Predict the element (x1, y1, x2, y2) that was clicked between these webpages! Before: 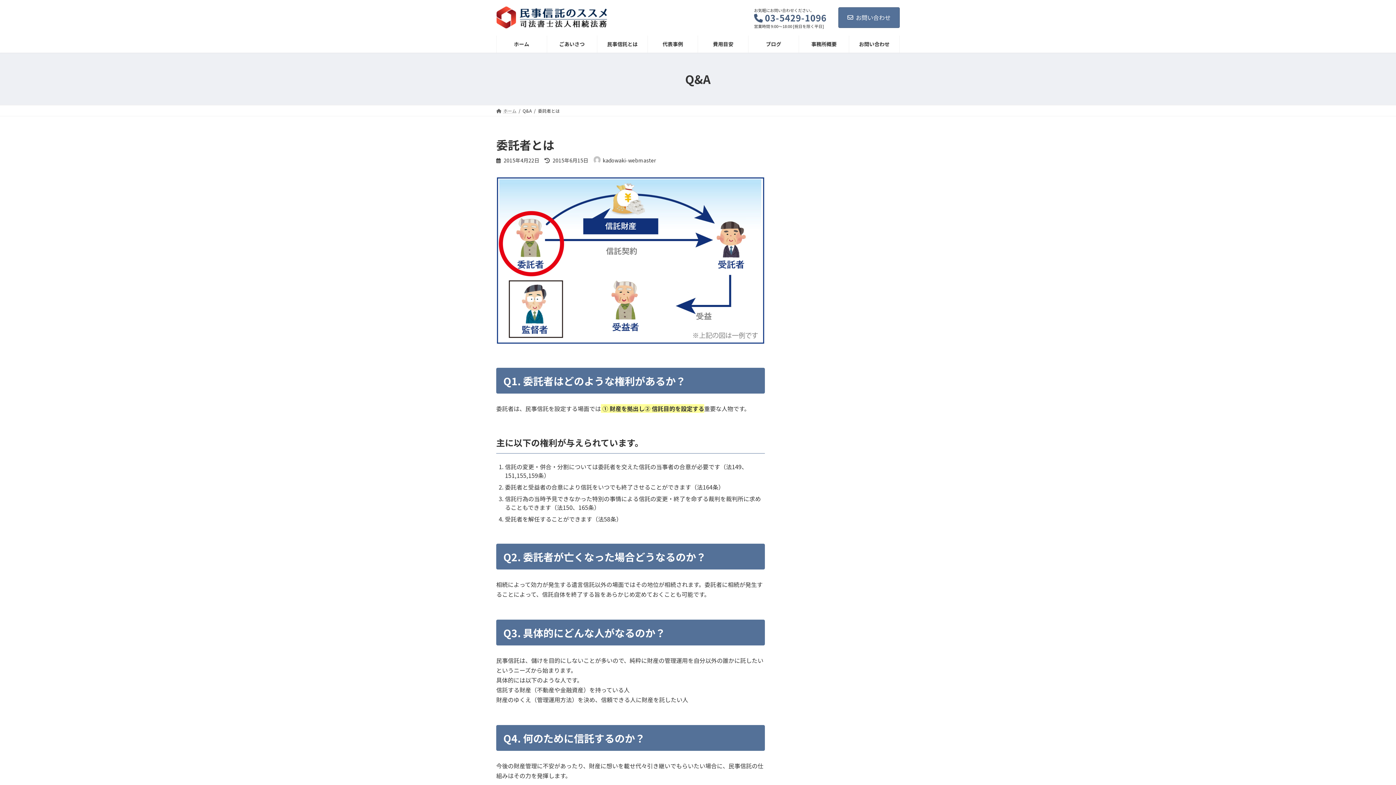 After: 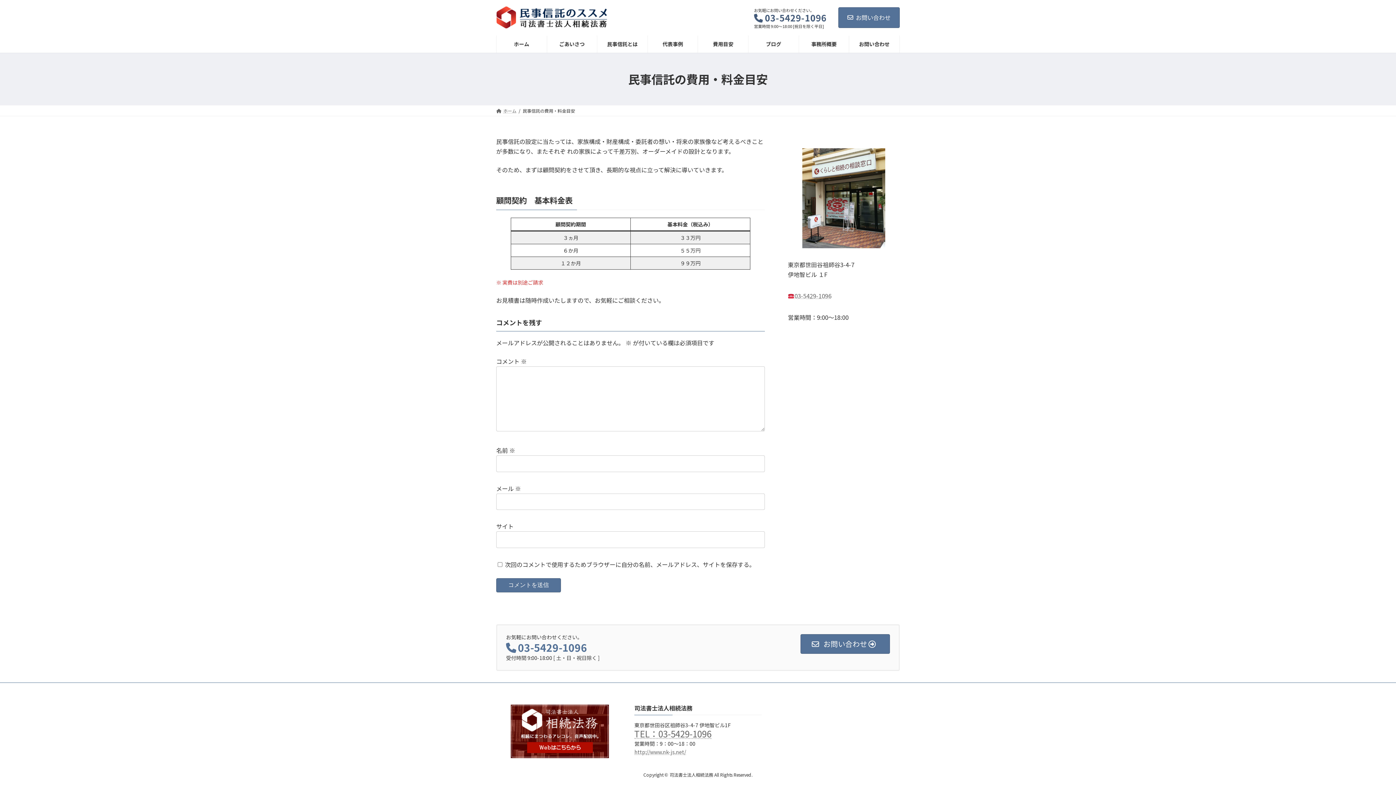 Action: label: 費用目安 bbox: (698, 35, 748, 52)